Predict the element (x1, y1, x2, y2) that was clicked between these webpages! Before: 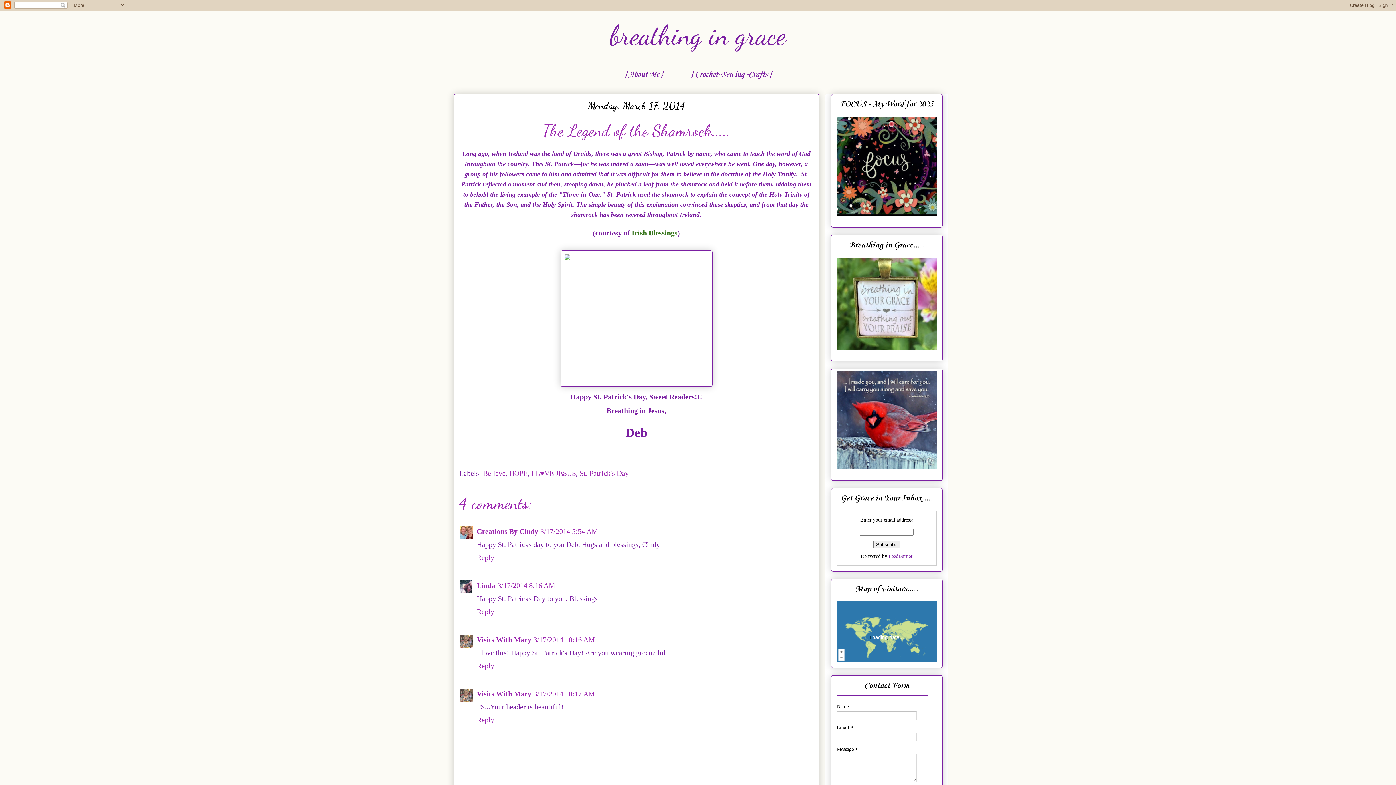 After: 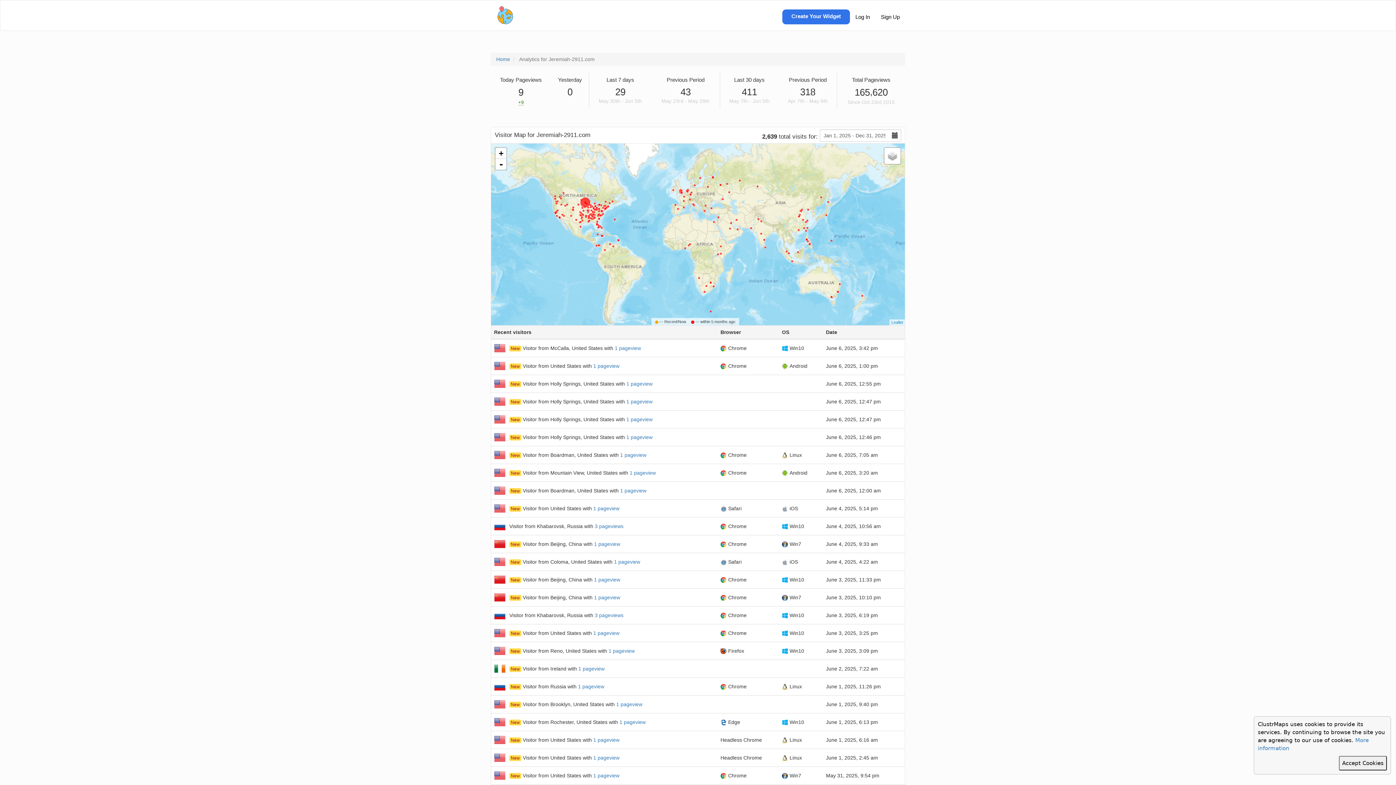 Action: label:  
 
Loading data... bbox: (836, 601, 936, 662)